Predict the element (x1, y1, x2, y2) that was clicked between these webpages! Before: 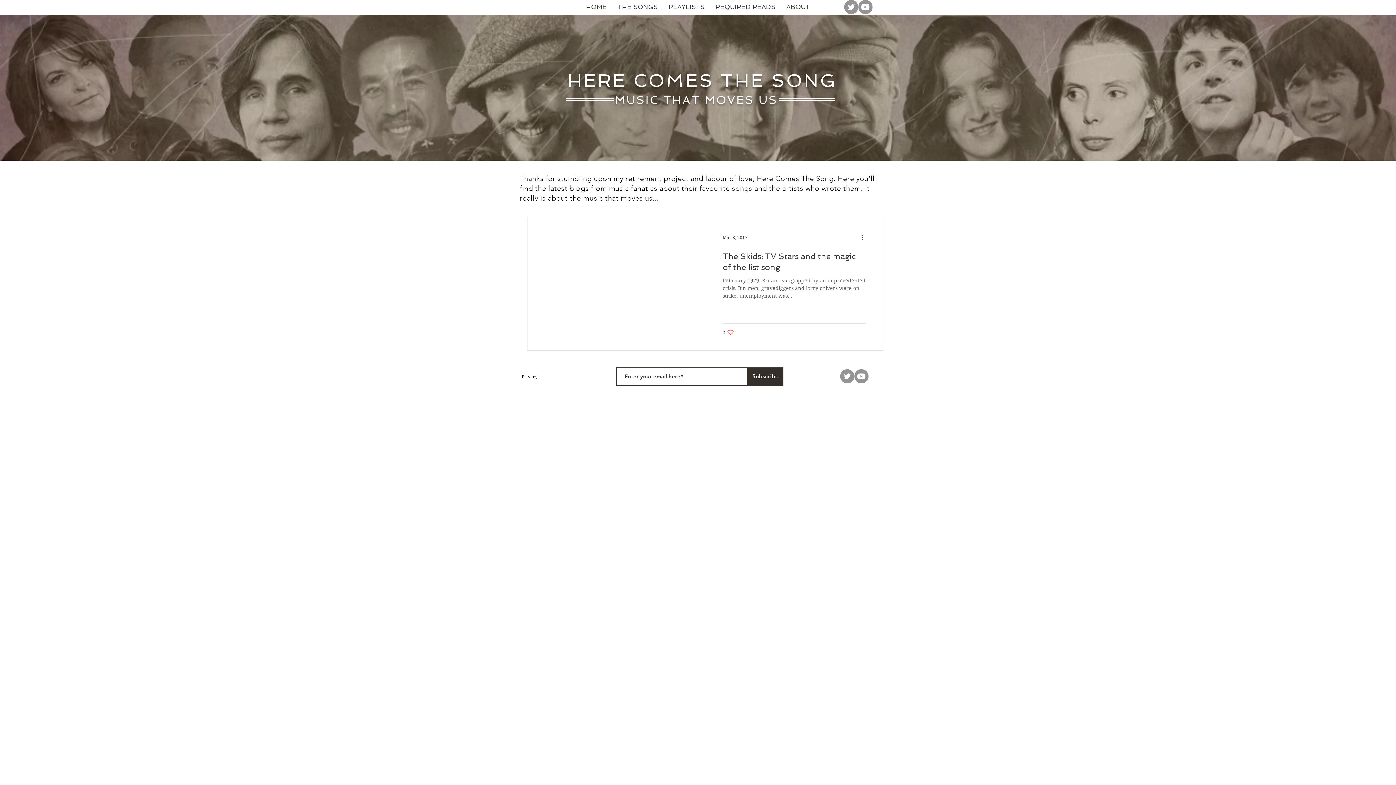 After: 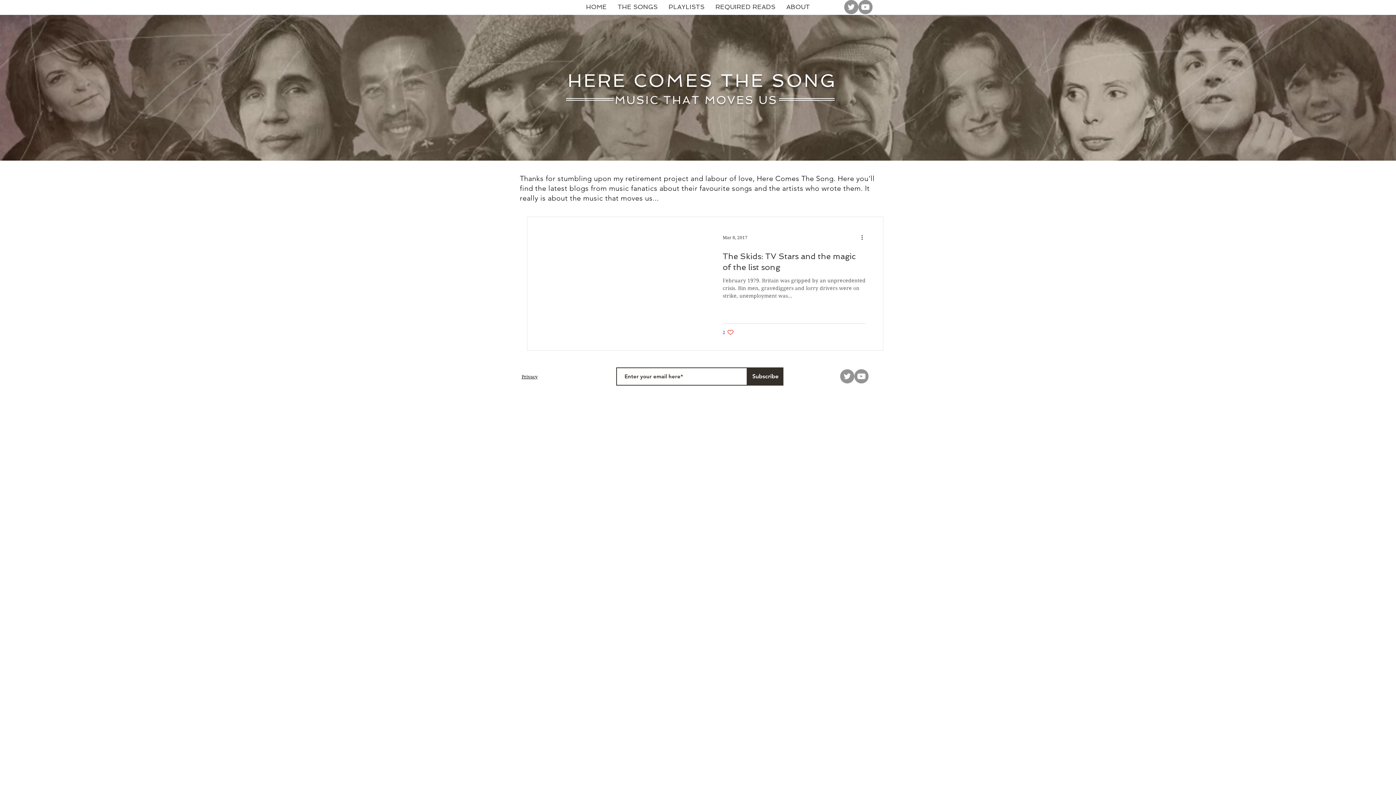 Action: bbox: (840, 369, 854, 383) label: Twitter